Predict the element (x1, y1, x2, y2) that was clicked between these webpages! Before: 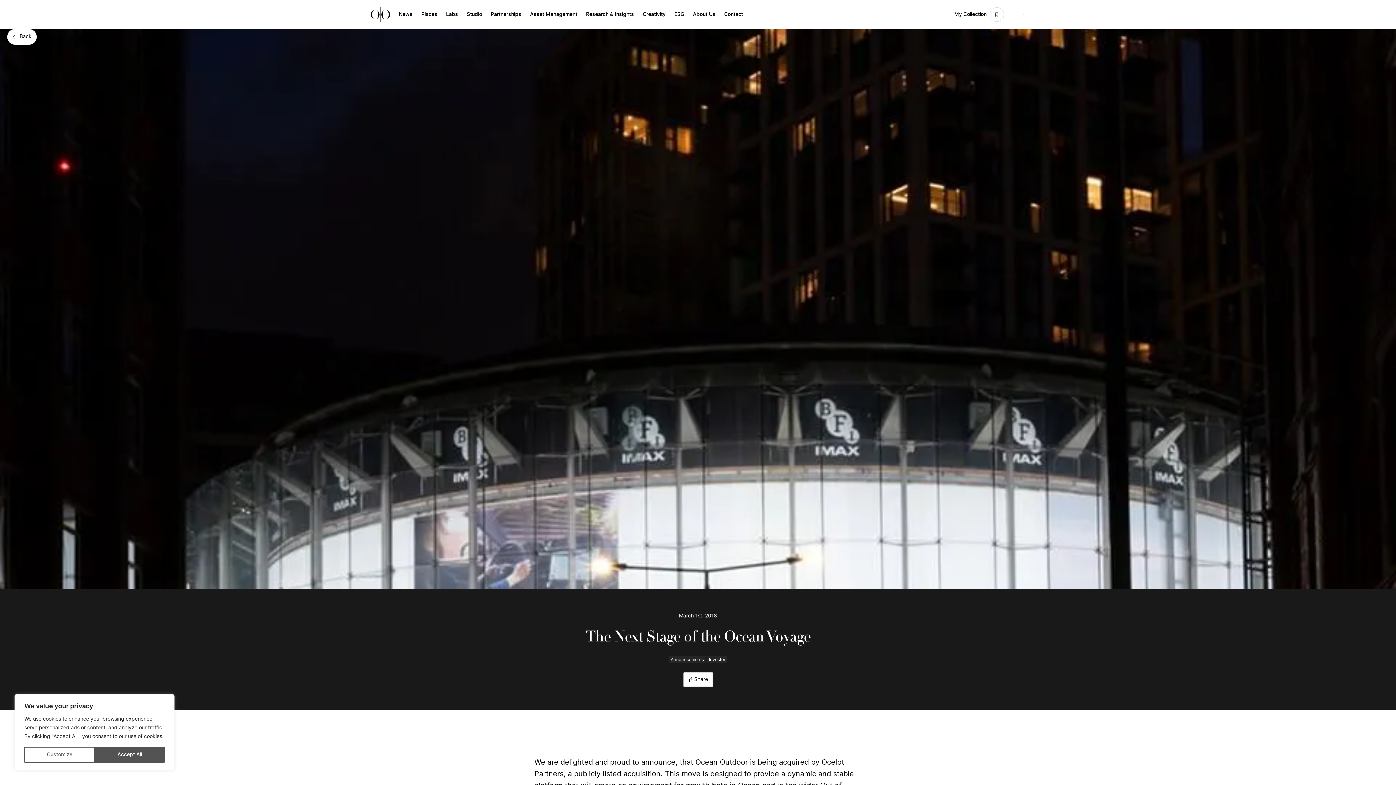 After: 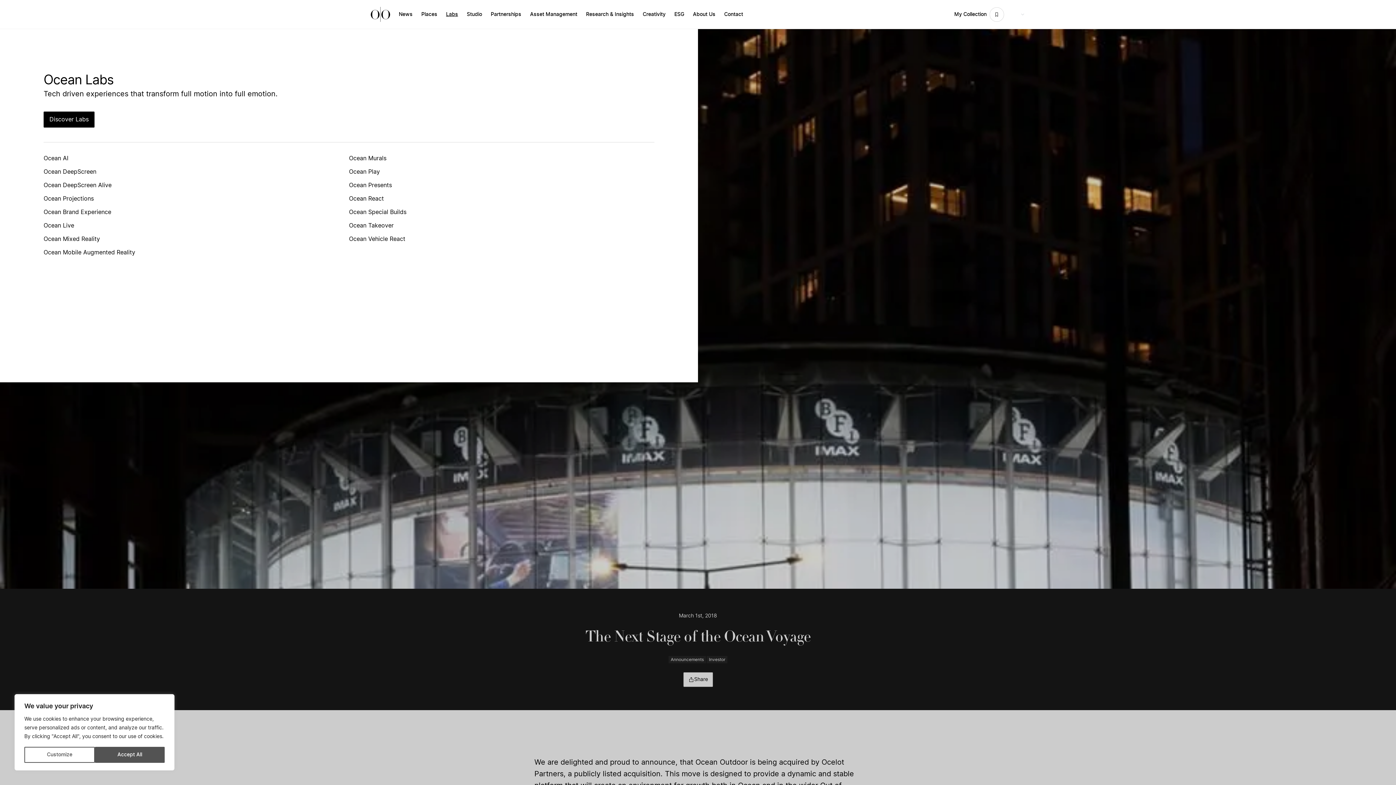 Action: label: Labs bbox: (446, 4, 458, 24)